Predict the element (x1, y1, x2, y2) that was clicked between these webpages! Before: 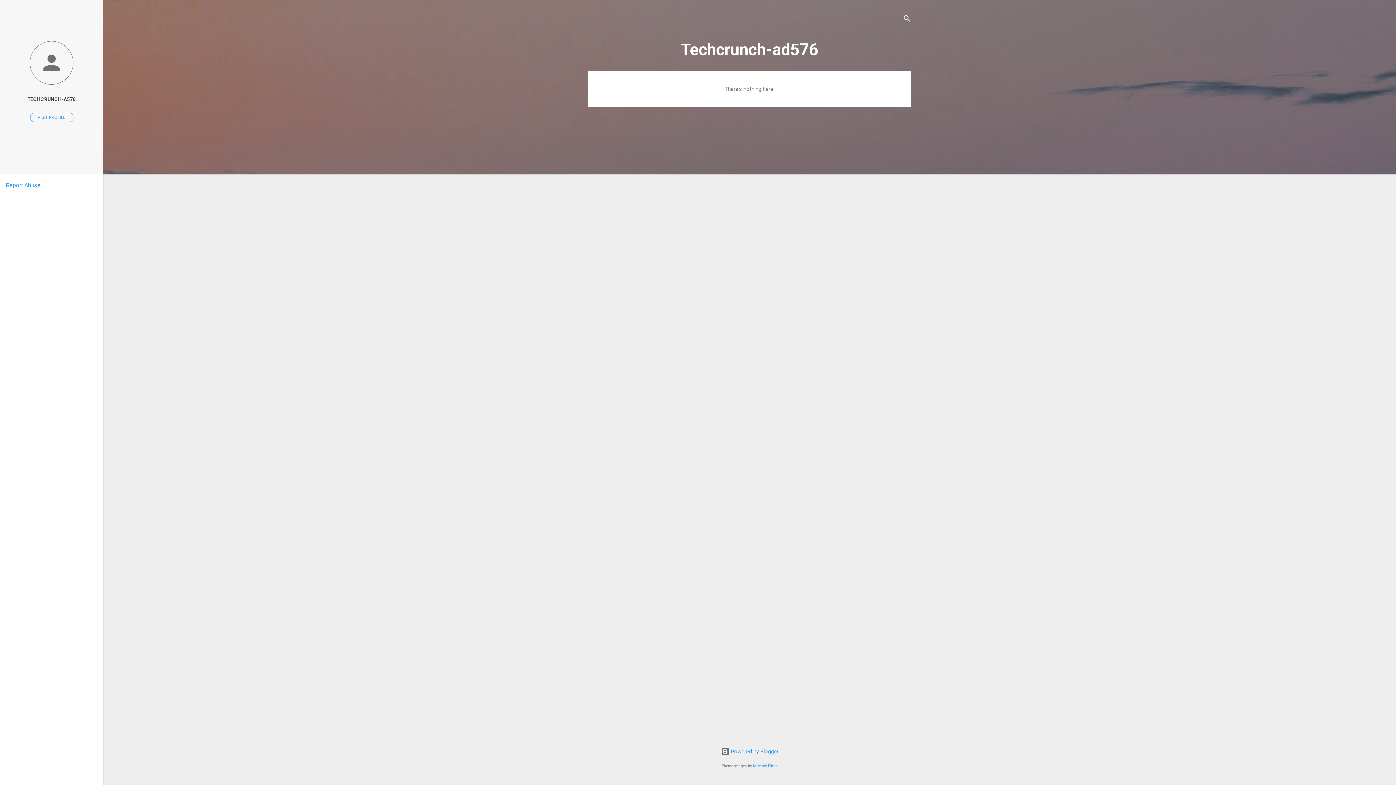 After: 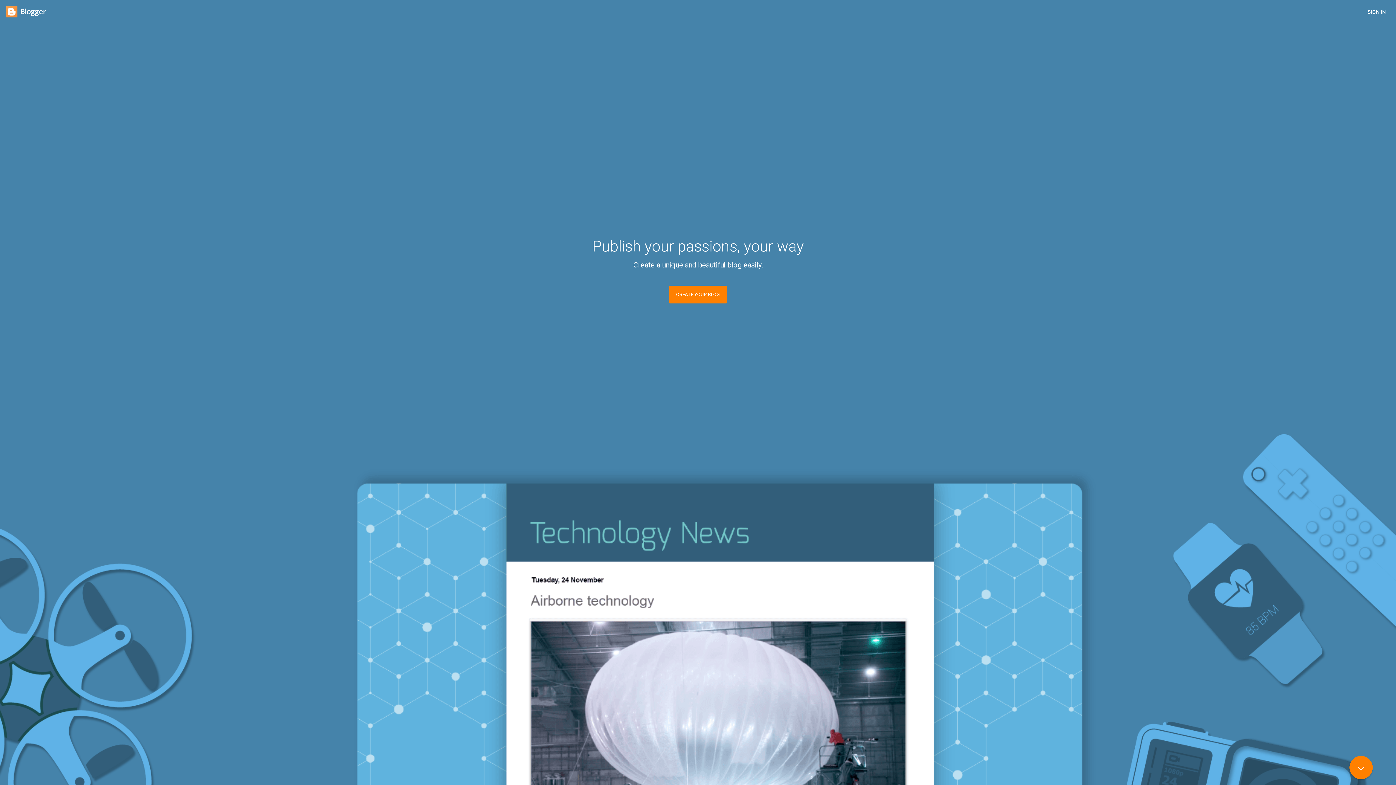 Action: bbox: (720, 748, 778, 755) label:  Powered by Blogger